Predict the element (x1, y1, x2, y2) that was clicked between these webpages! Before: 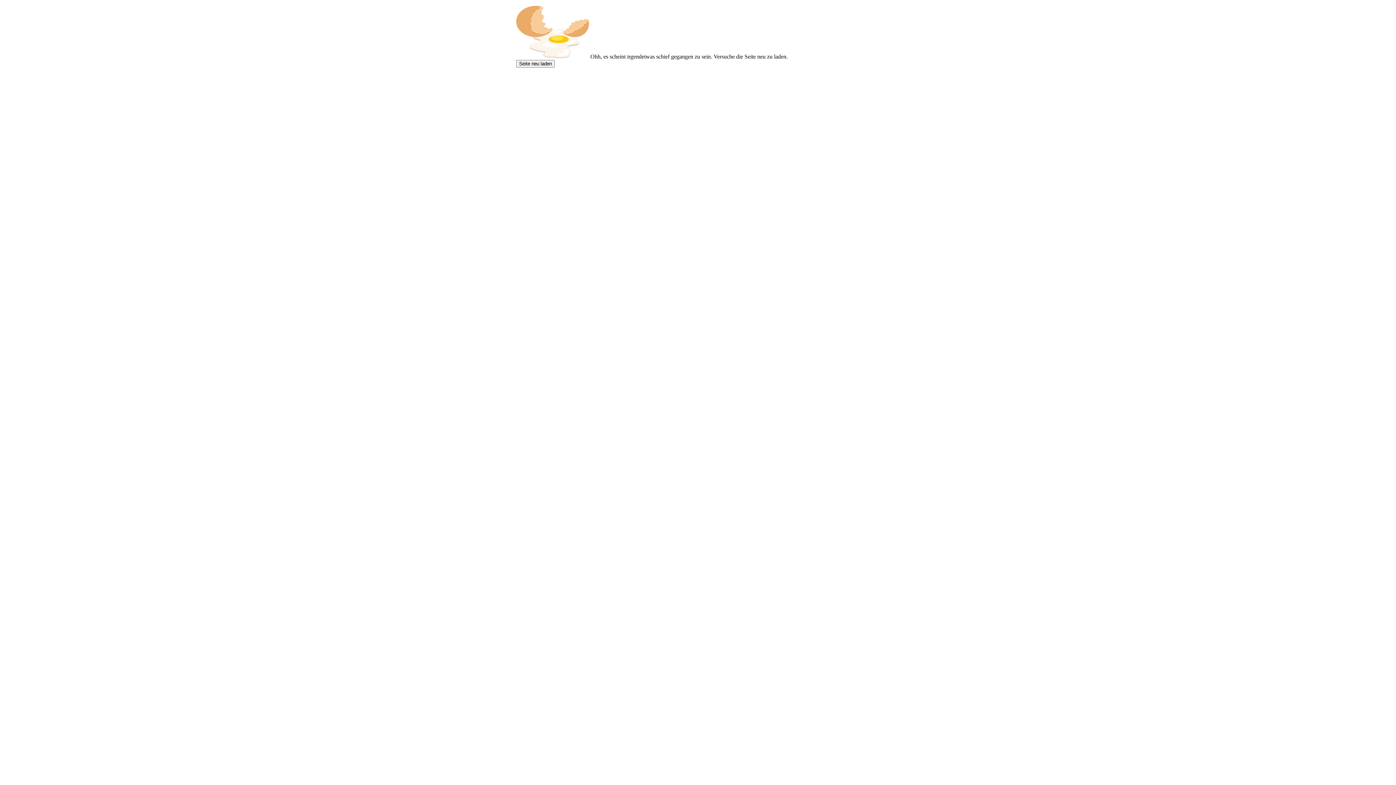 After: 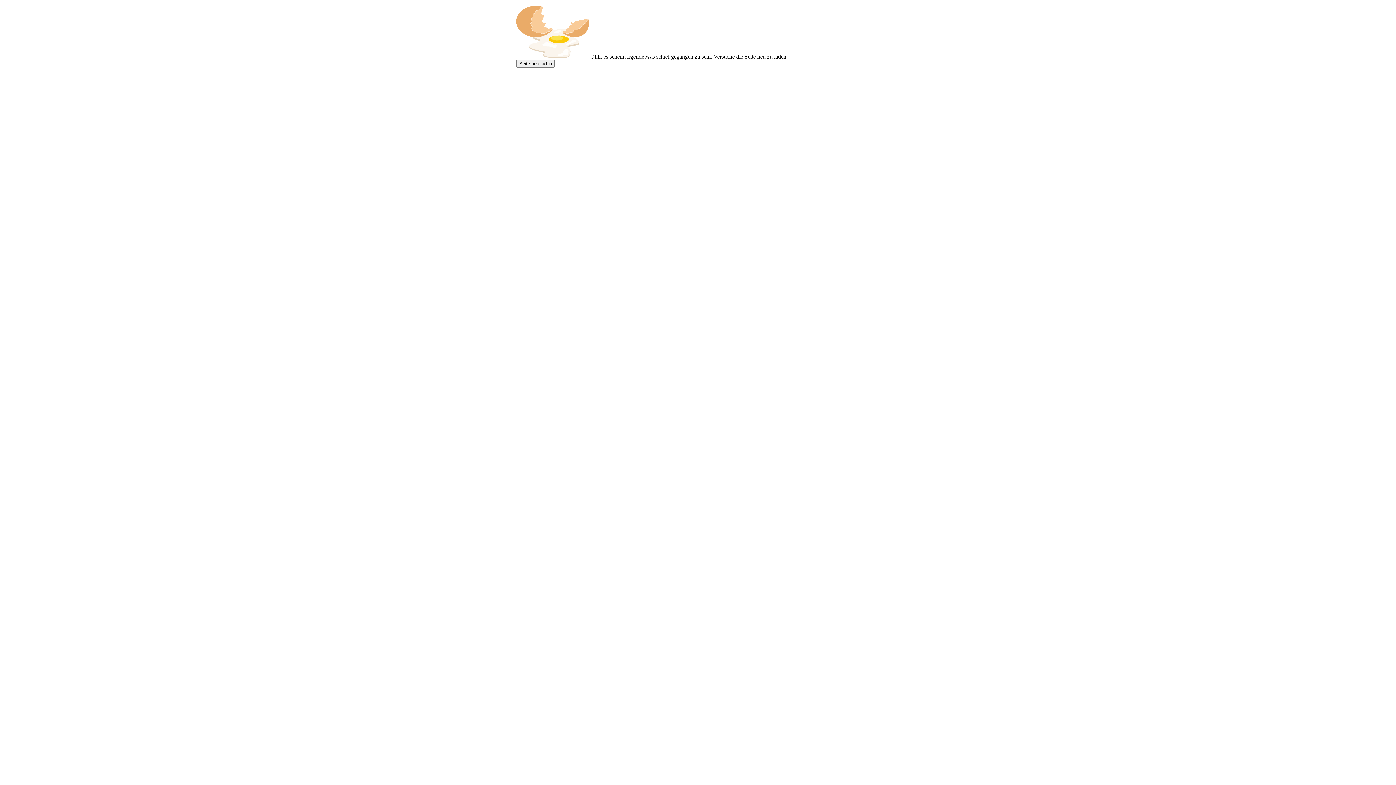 Action: bbox: (516, 60, 554, 67) label: Seite neu laden